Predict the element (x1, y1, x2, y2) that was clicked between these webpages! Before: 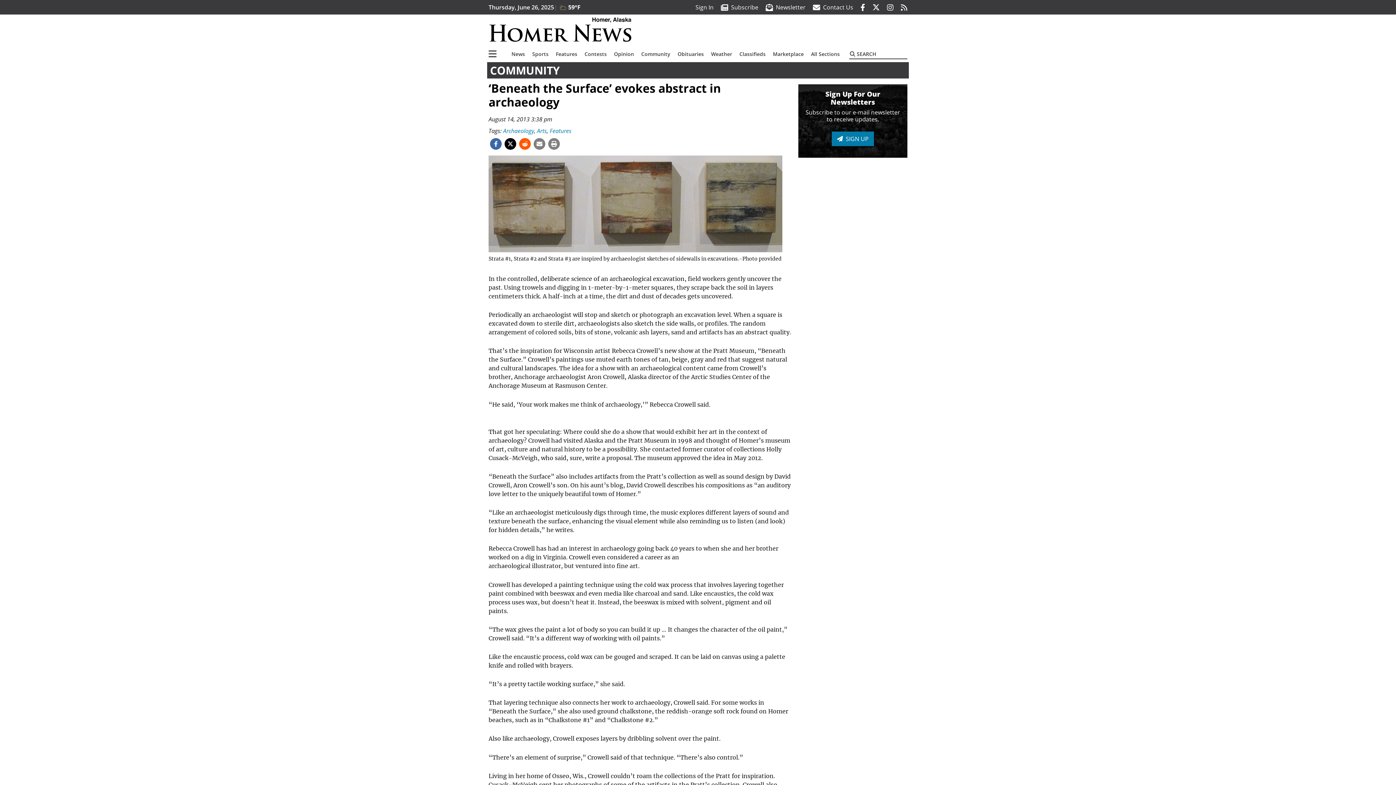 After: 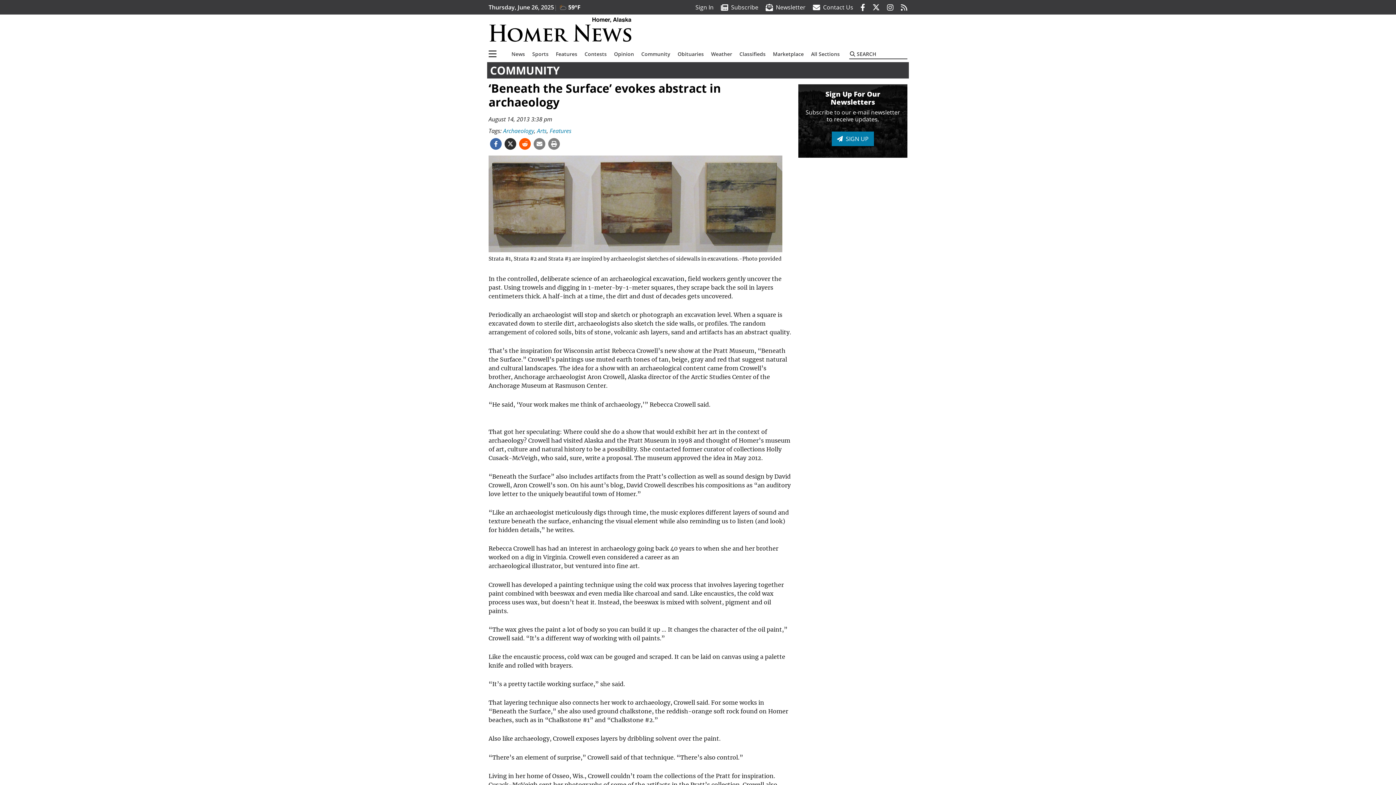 Action: bbox: (503, 138, 517, 149)